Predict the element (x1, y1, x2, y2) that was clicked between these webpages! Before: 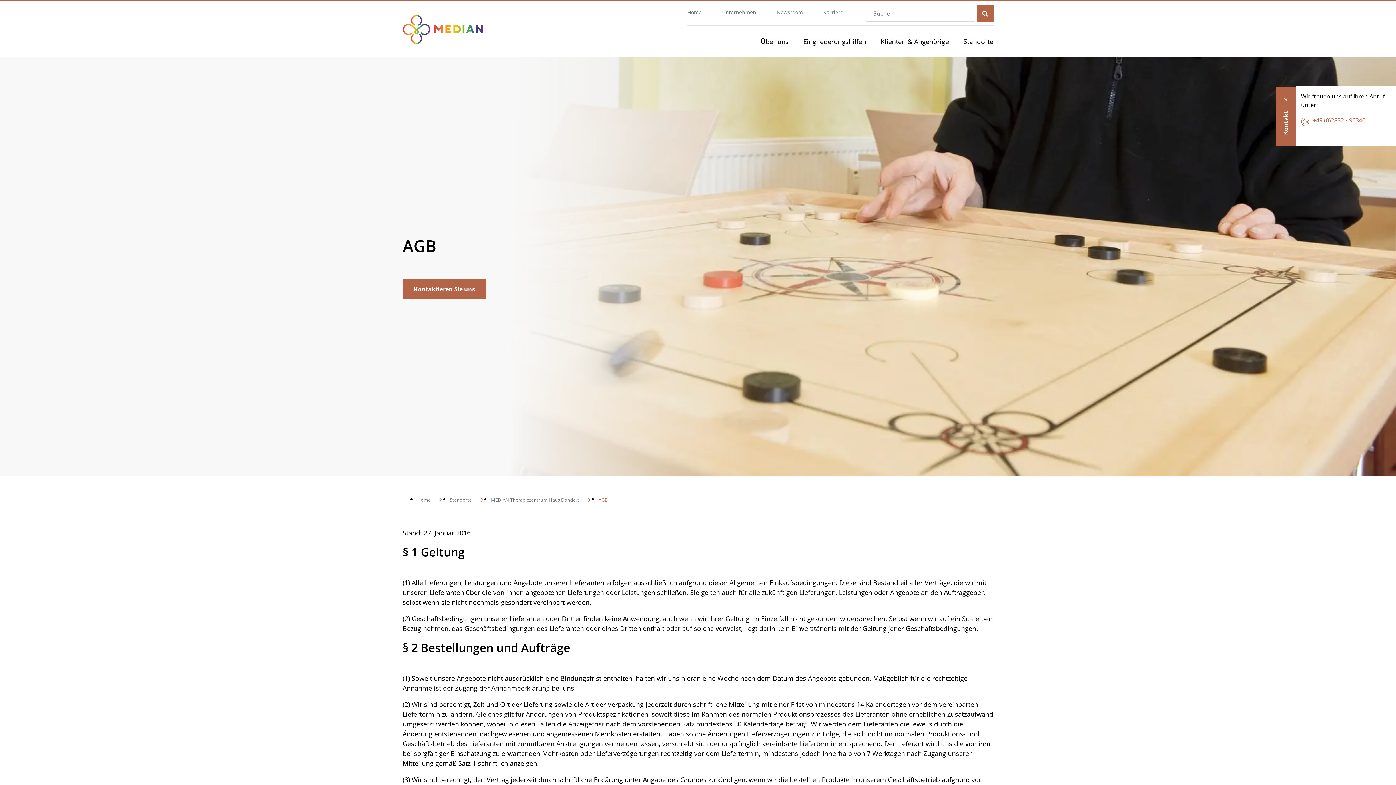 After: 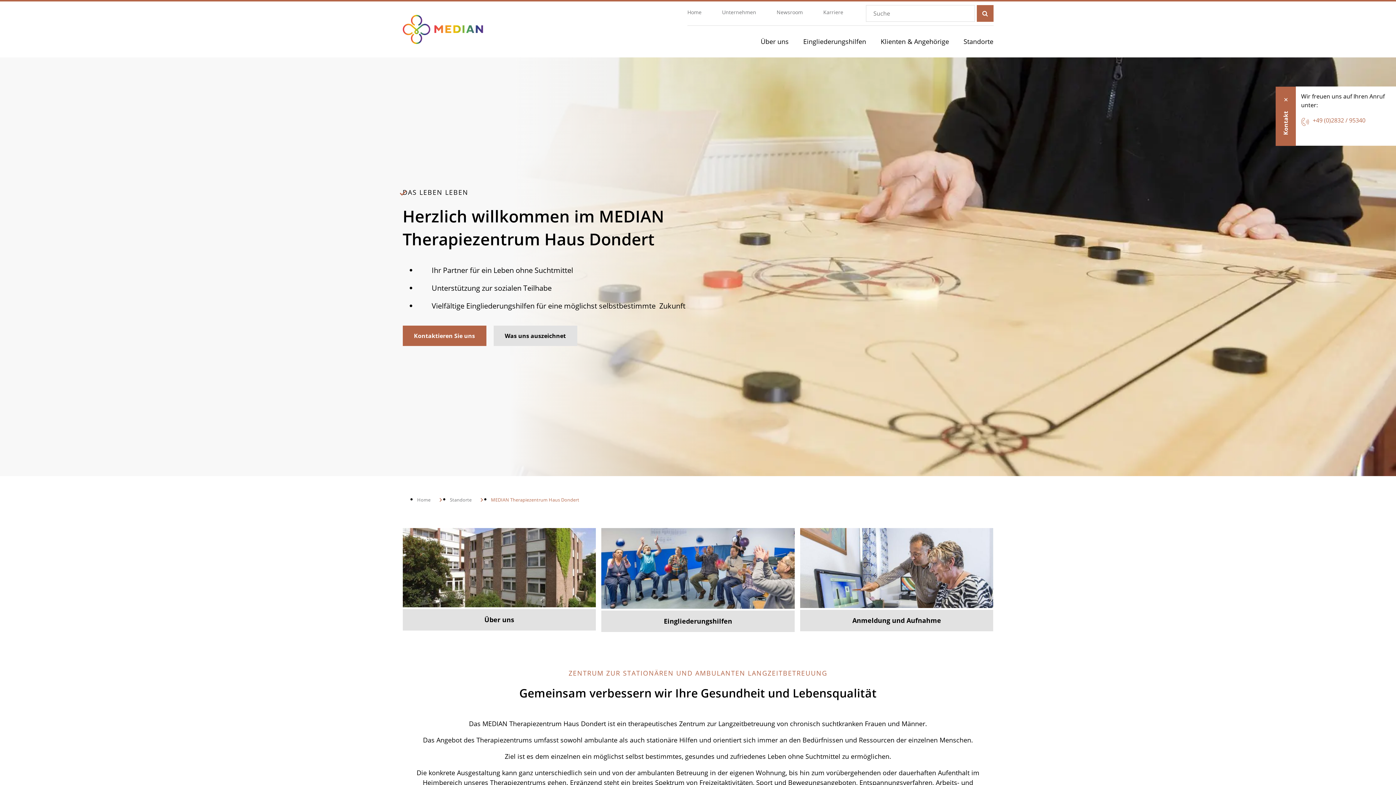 Action: label: MEDIAN Therapiezentrum Haus Dondert  bbox: (491, 497, 598, 503)